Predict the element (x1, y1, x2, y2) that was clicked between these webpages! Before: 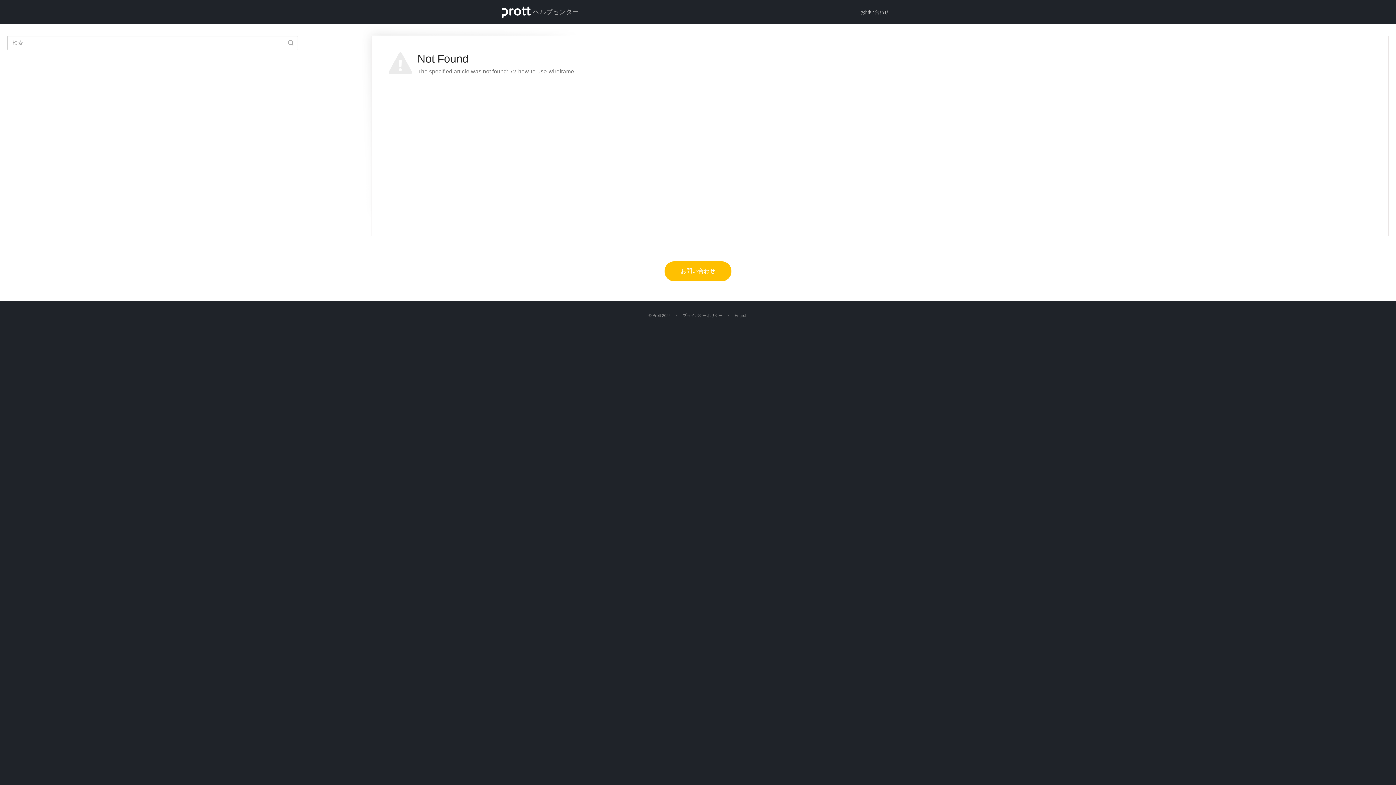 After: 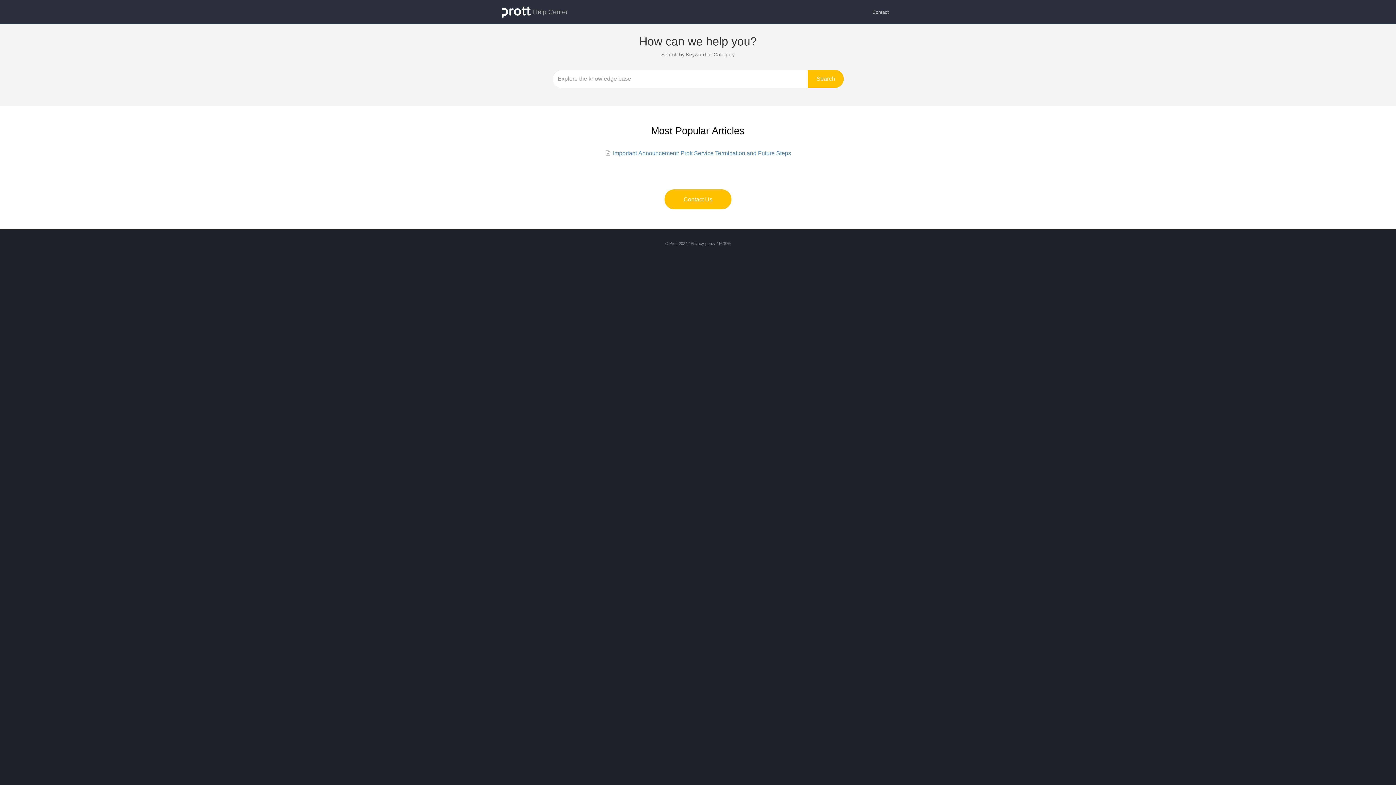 Action: label: English bbox: (734, 313, 747, 317)